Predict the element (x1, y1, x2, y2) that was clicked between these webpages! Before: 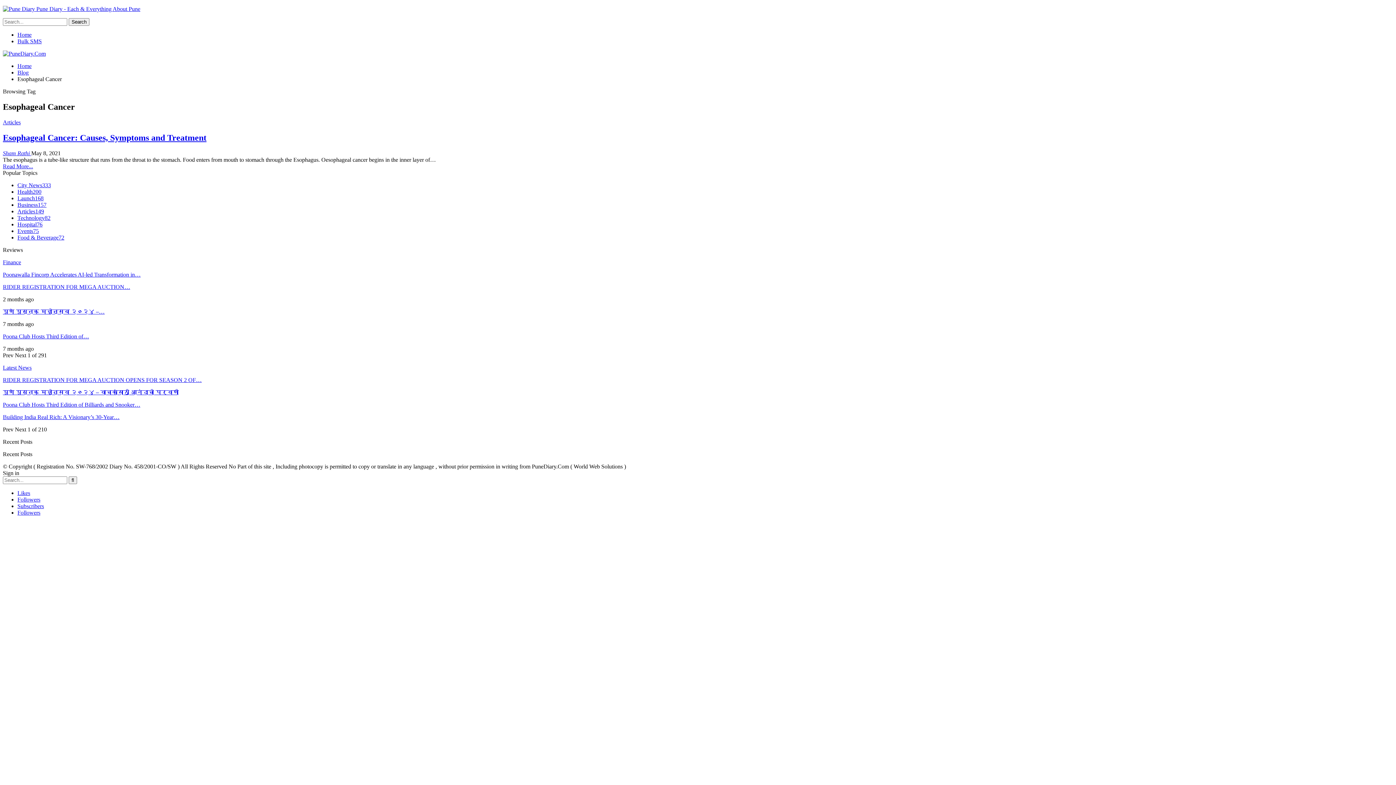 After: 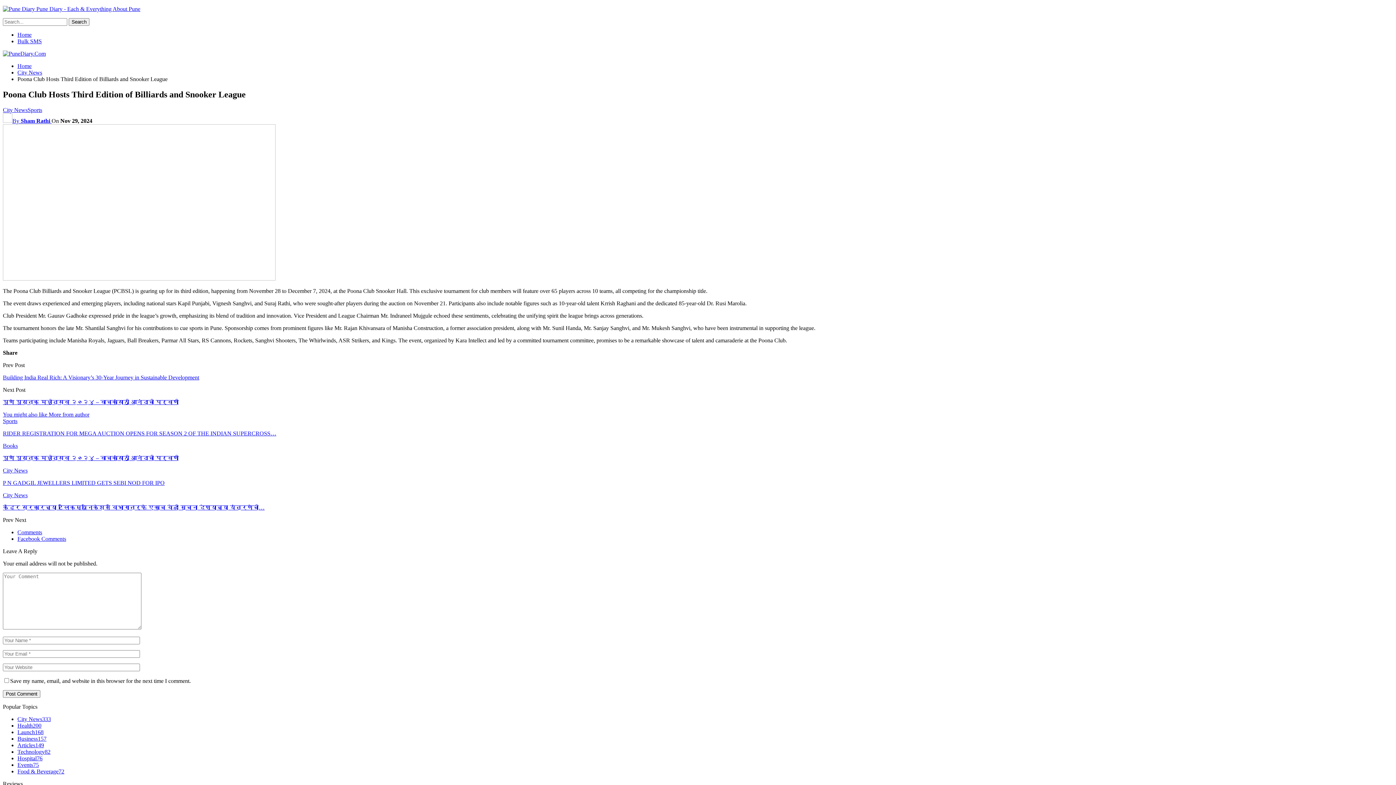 Action: bbox: (2, 333, 89, 339) label: Poona Club Hosts Third Edition of…